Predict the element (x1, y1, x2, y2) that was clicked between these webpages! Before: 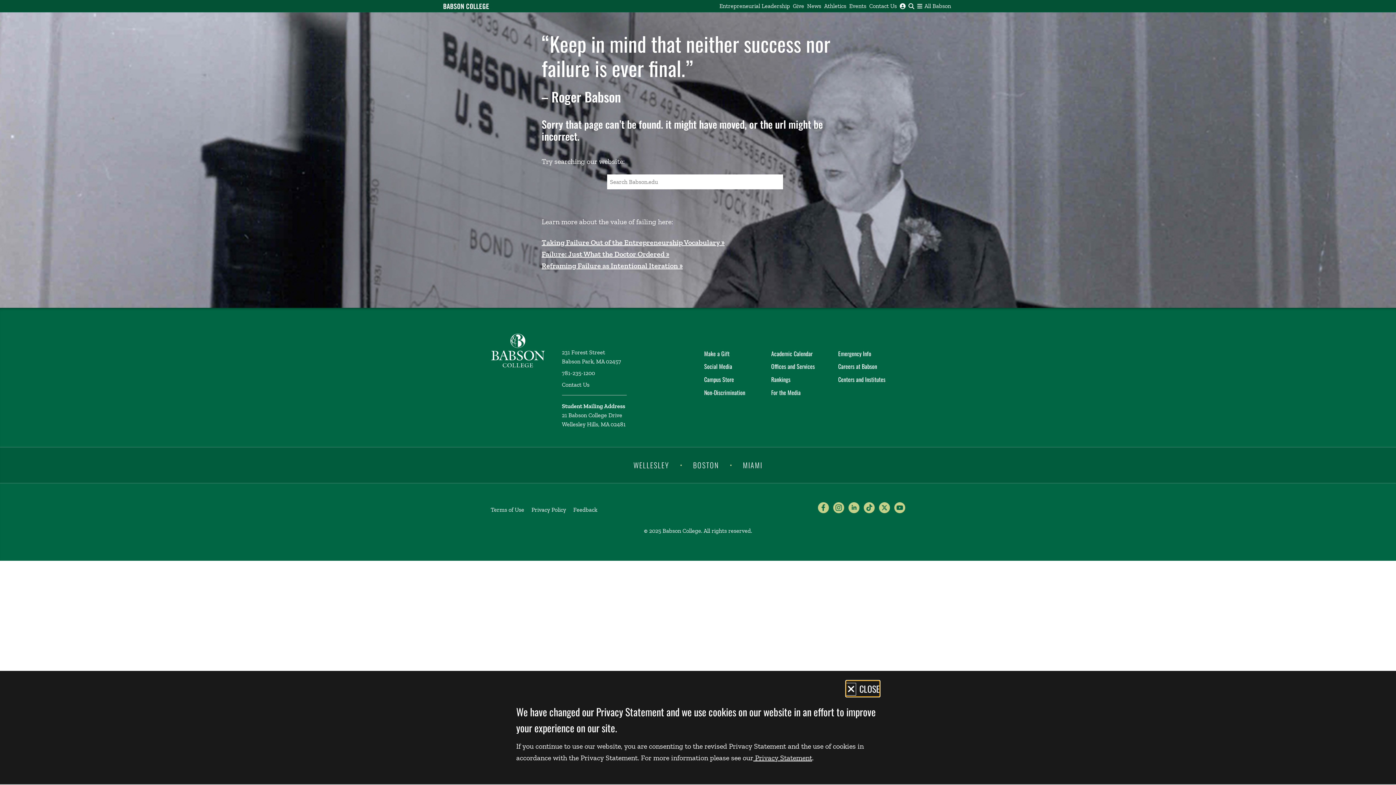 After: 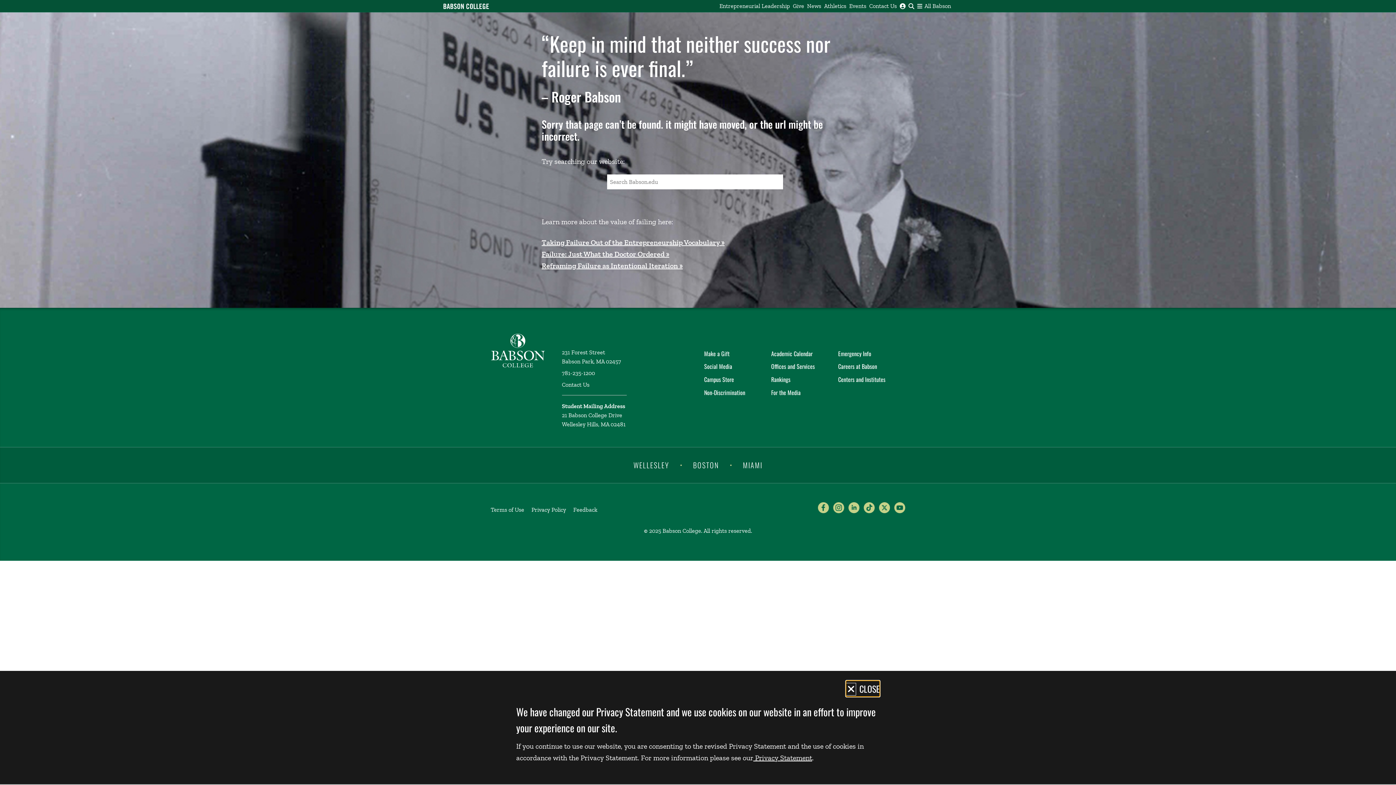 Action: label: Taking Failure Out of the Entrepreneurship Vocabulary » bbox: (541, 238, 724, 246)